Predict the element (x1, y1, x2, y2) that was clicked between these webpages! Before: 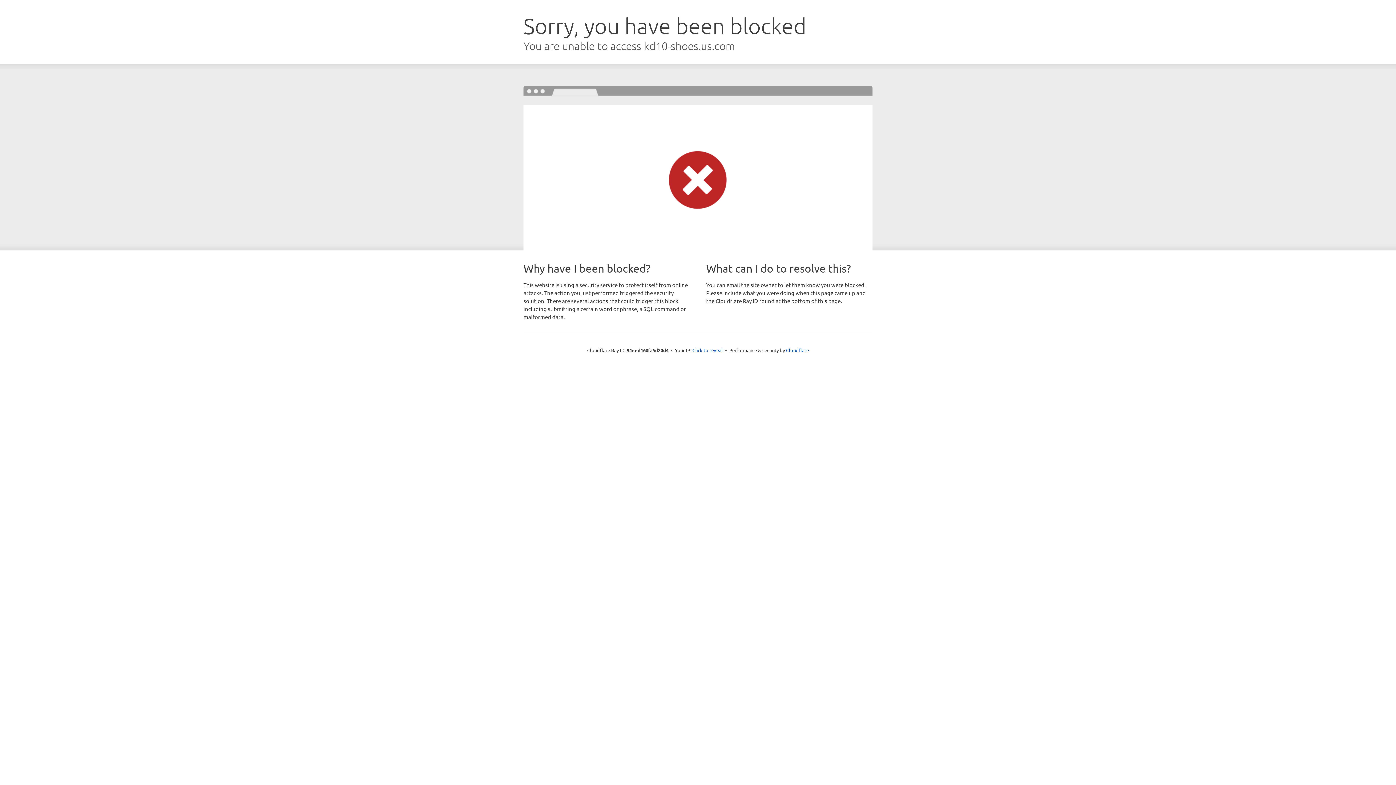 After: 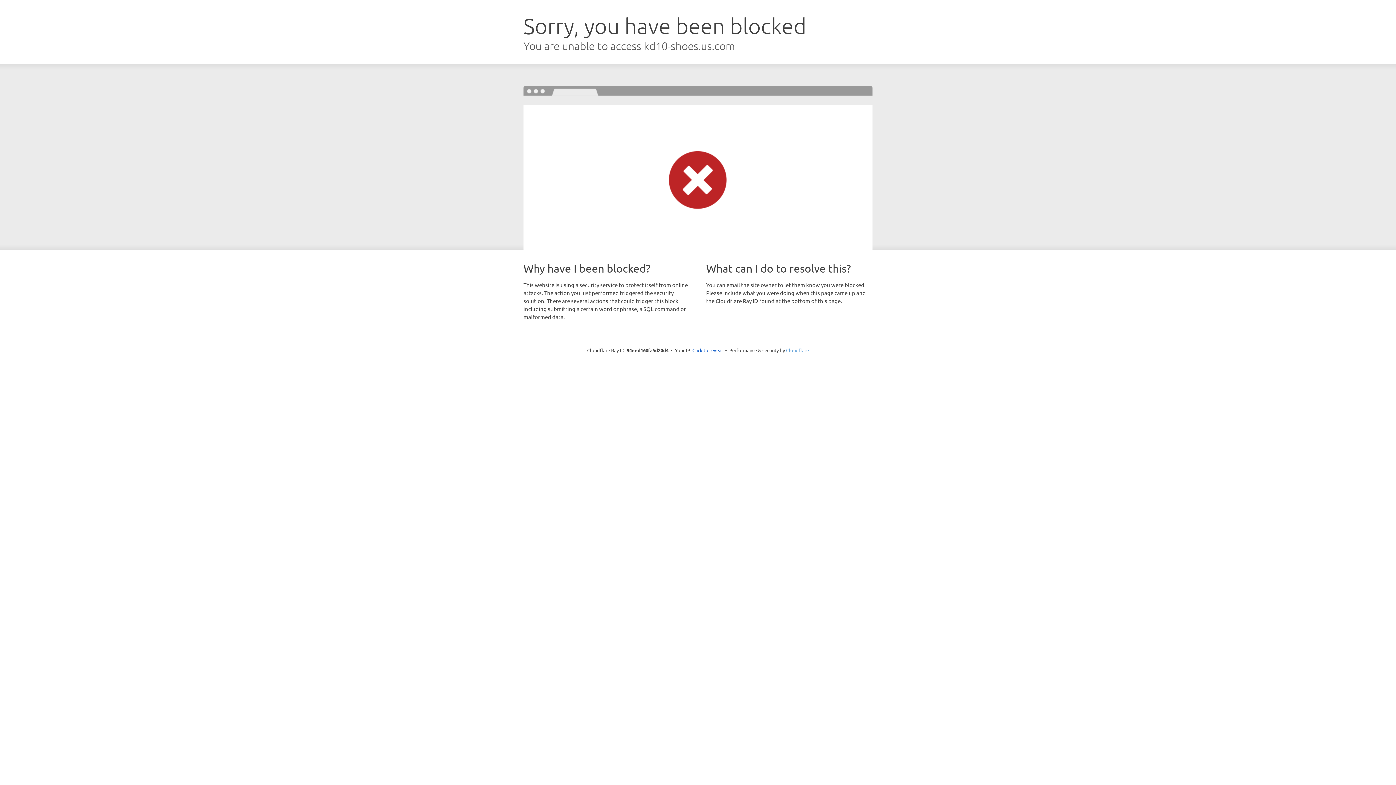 Action: bbox: (786, 347, 809, 353) label: Cloudflare